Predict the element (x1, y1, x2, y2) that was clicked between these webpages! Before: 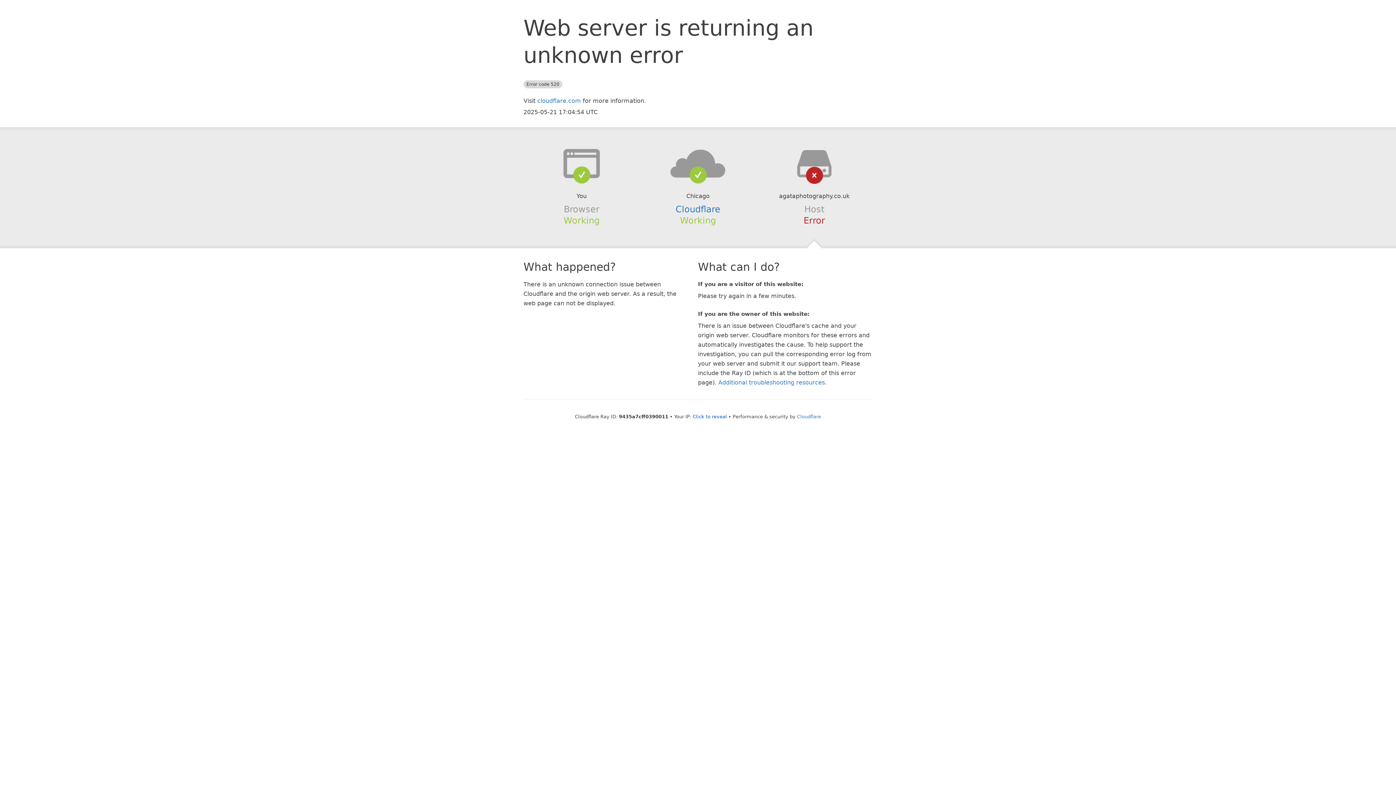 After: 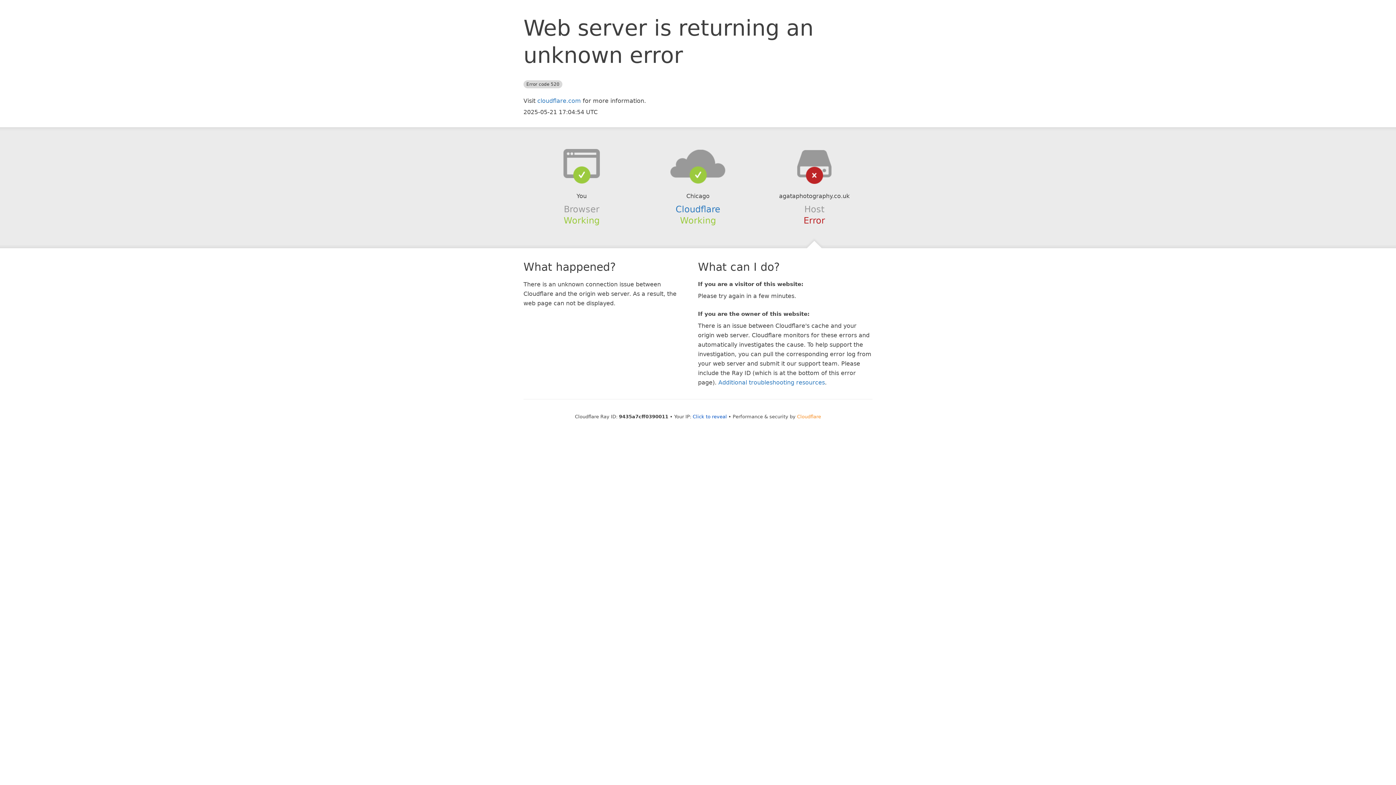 Action: bbox: (797, 414, 821, 419) label: Cloudflare